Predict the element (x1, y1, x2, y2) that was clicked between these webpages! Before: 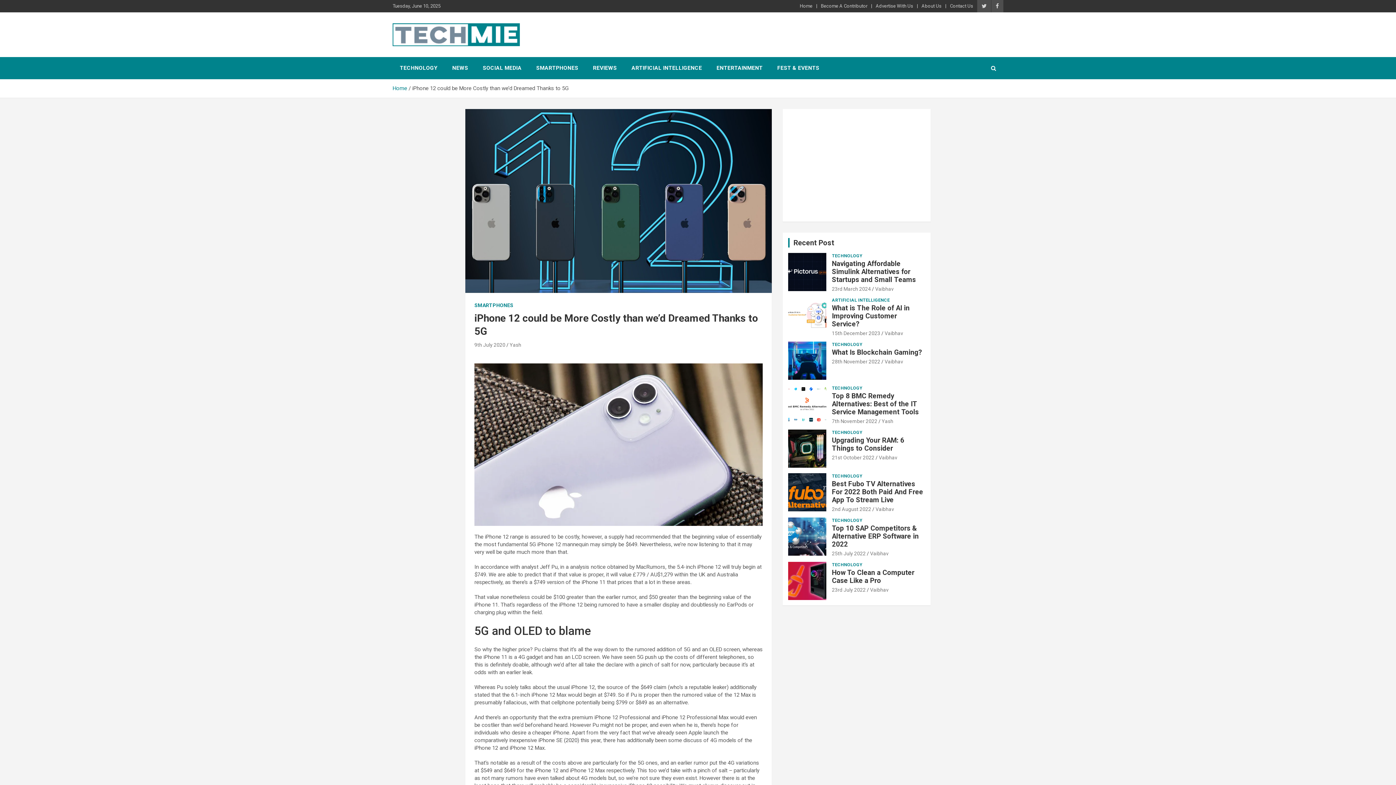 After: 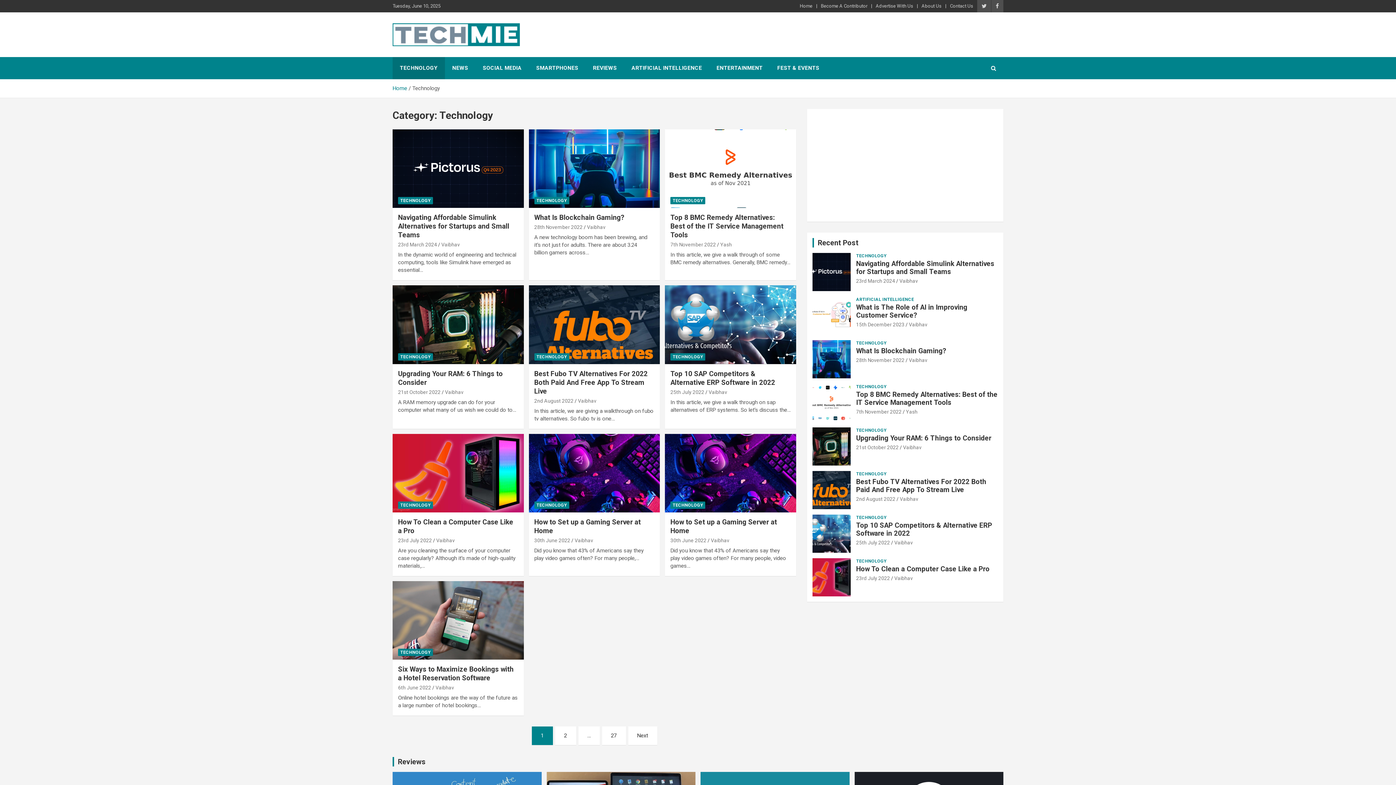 Action: bbox: (832, 562, 862, 568) label: TECHNOLOGY